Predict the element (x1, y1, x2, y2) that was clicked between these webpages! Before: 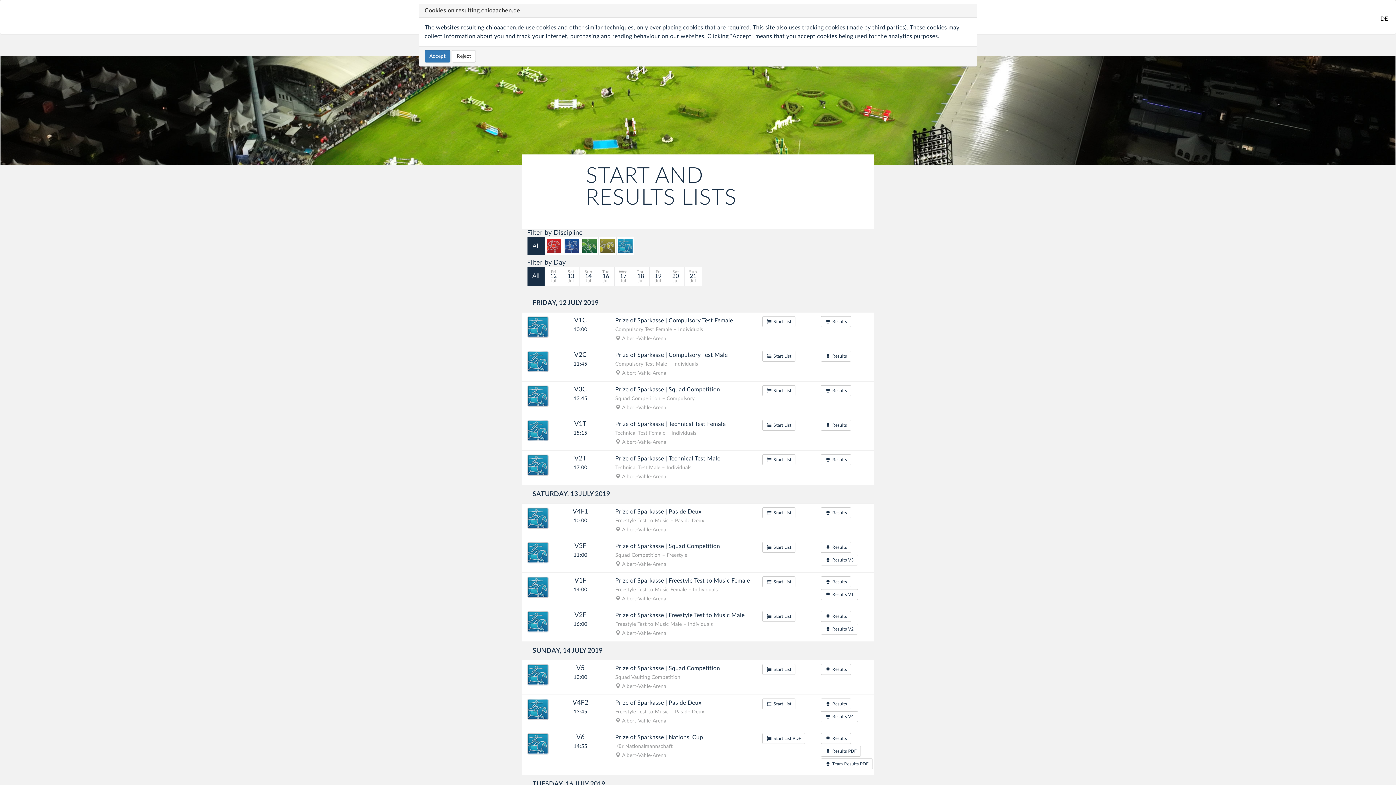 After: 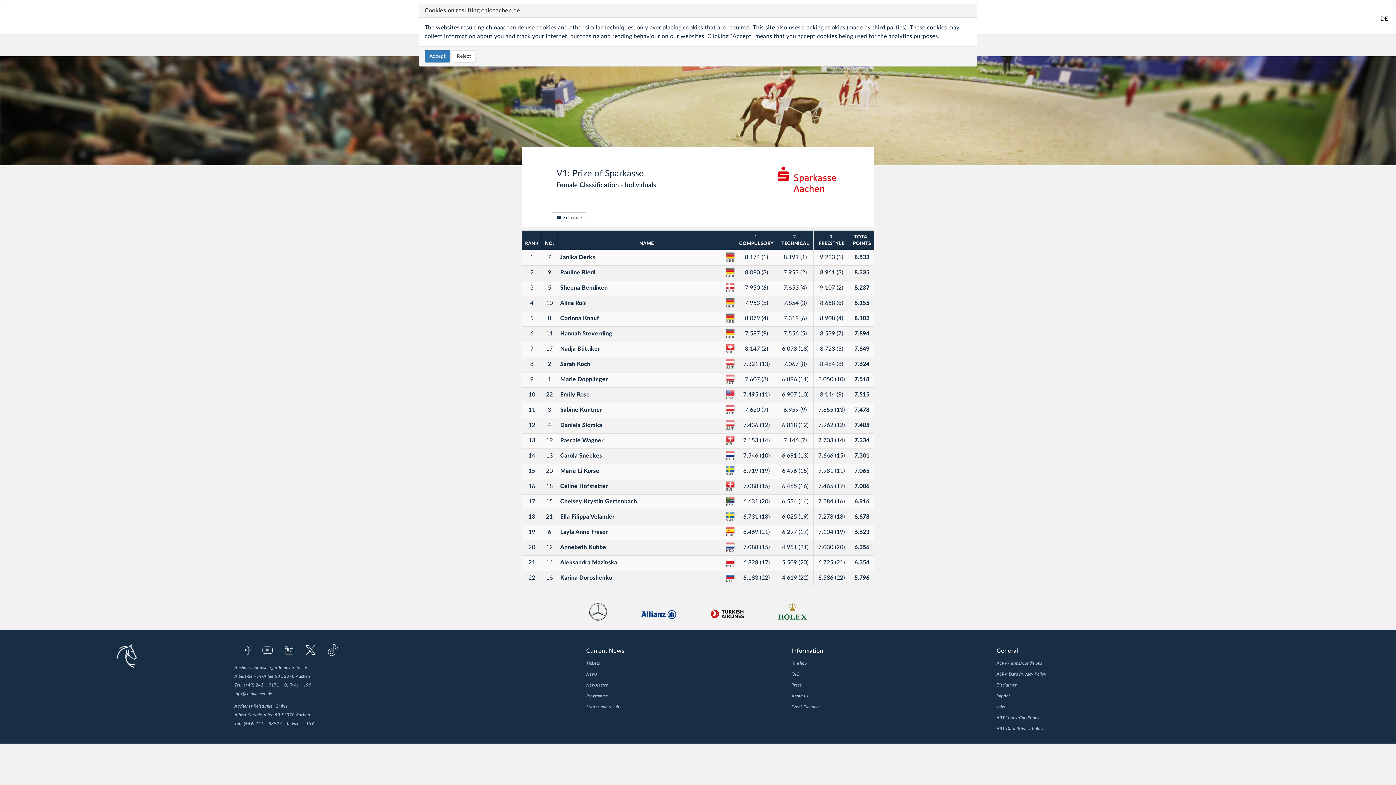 Action: bbox: (821, 589, 858, 600) label:  Results V1